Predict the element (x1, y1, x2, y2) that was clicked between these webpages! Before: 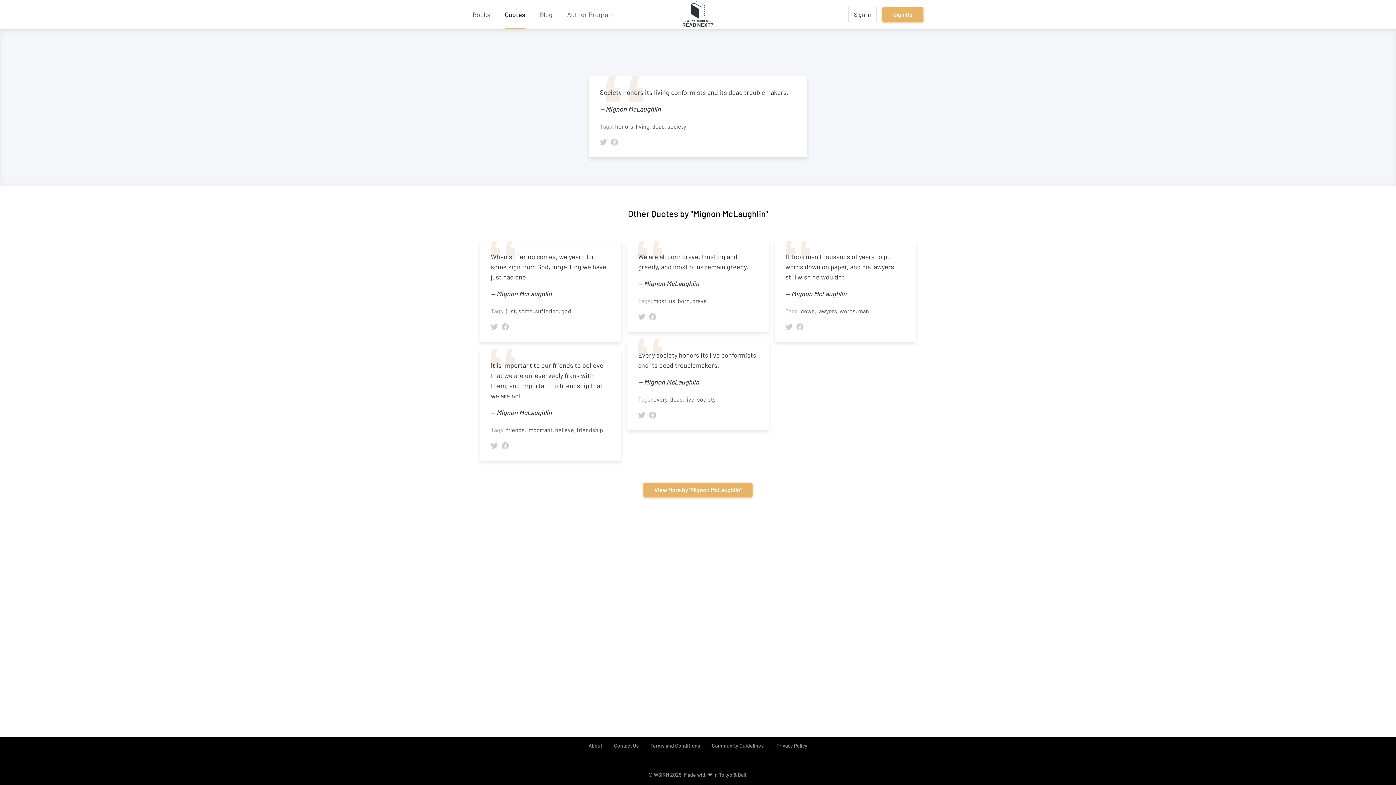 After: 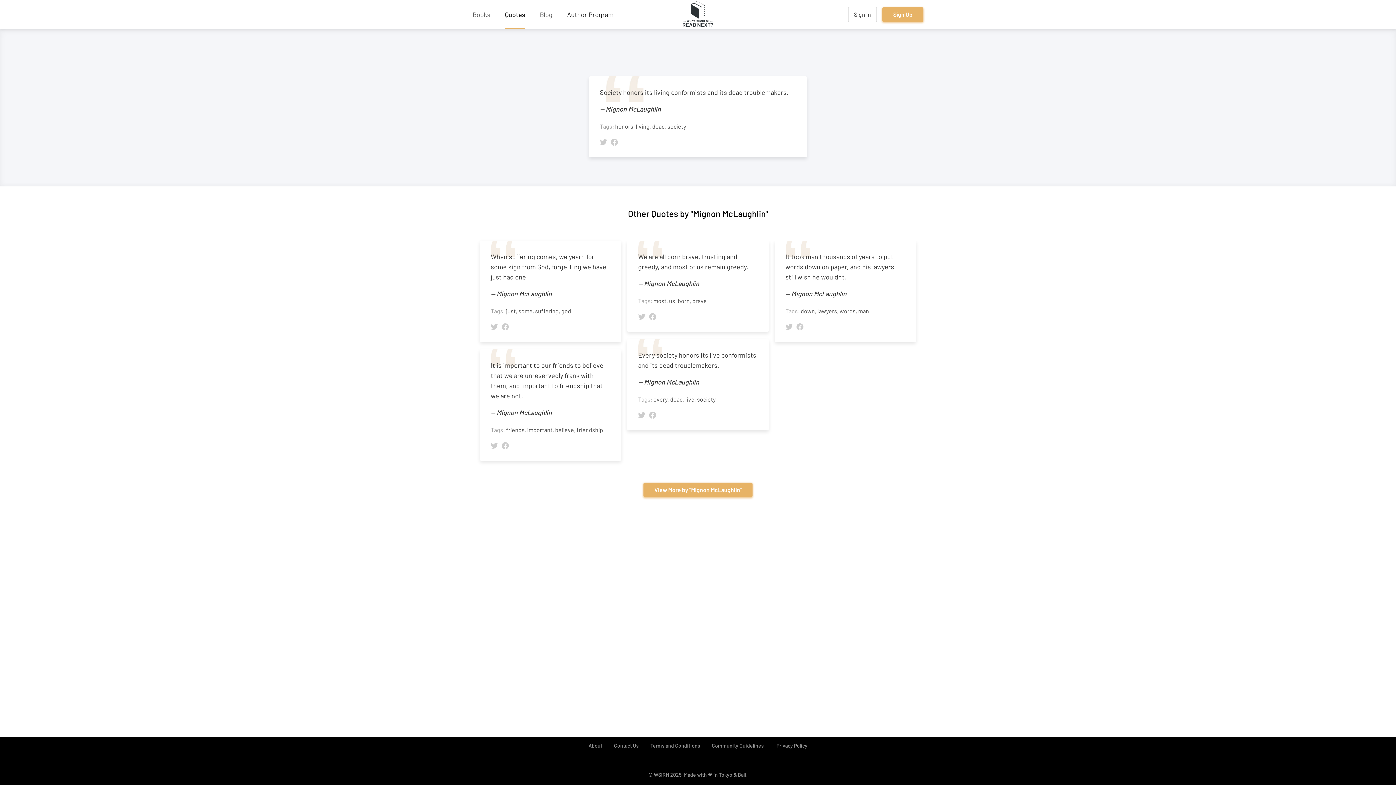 Action: label: Author Program bbox: (567, 10, 613, 18)